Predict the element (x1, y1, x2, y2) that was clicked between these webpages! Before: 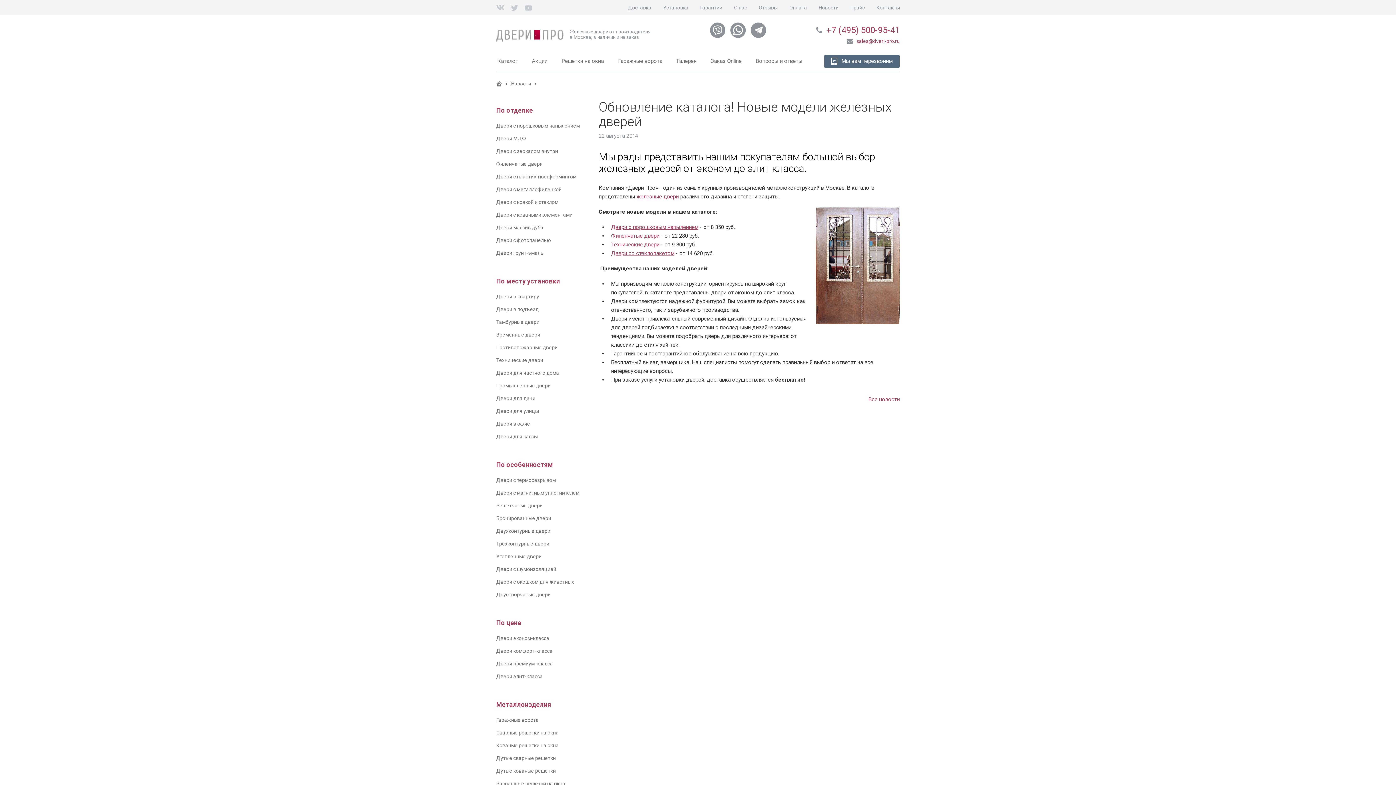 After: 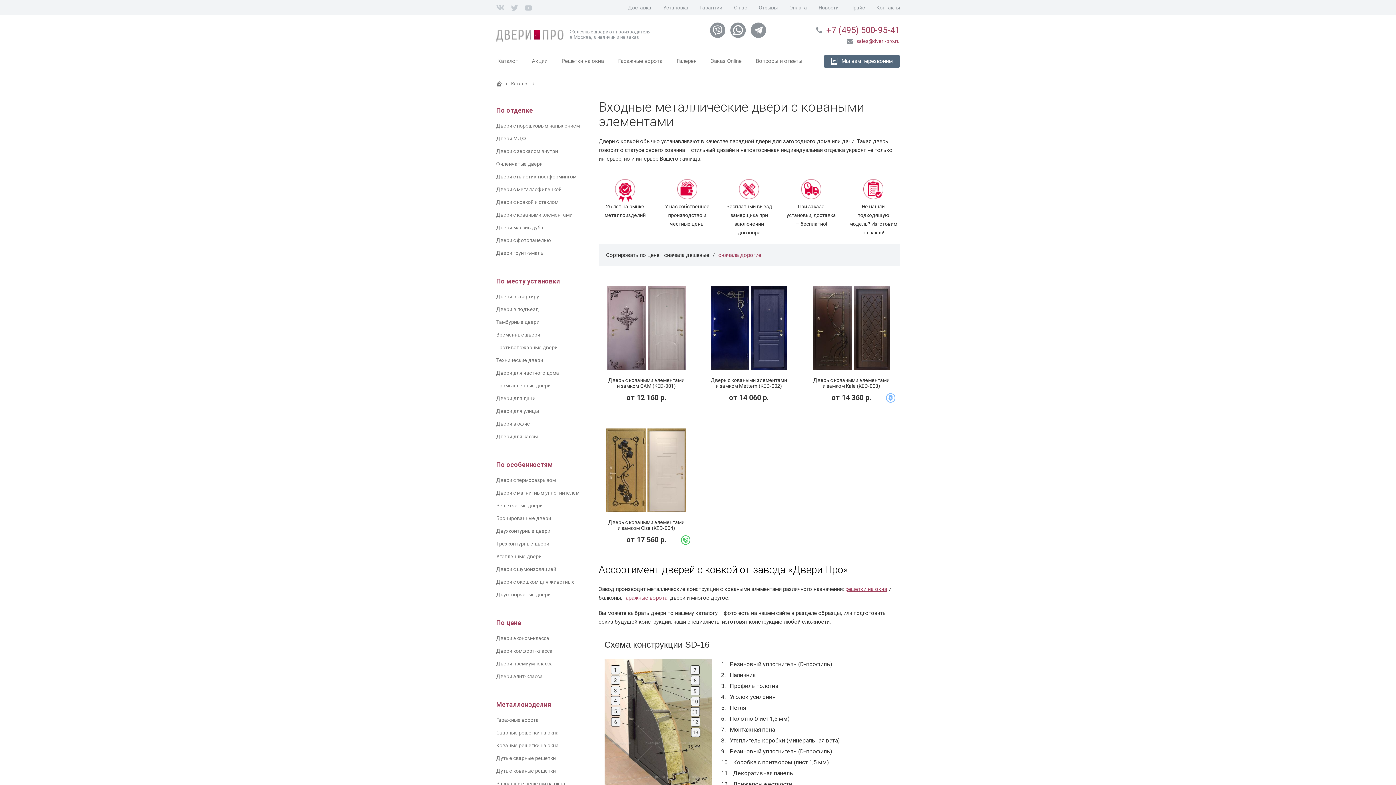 Action: label: Двери с коваными элементами bbox: (496, 212, 572, 217)